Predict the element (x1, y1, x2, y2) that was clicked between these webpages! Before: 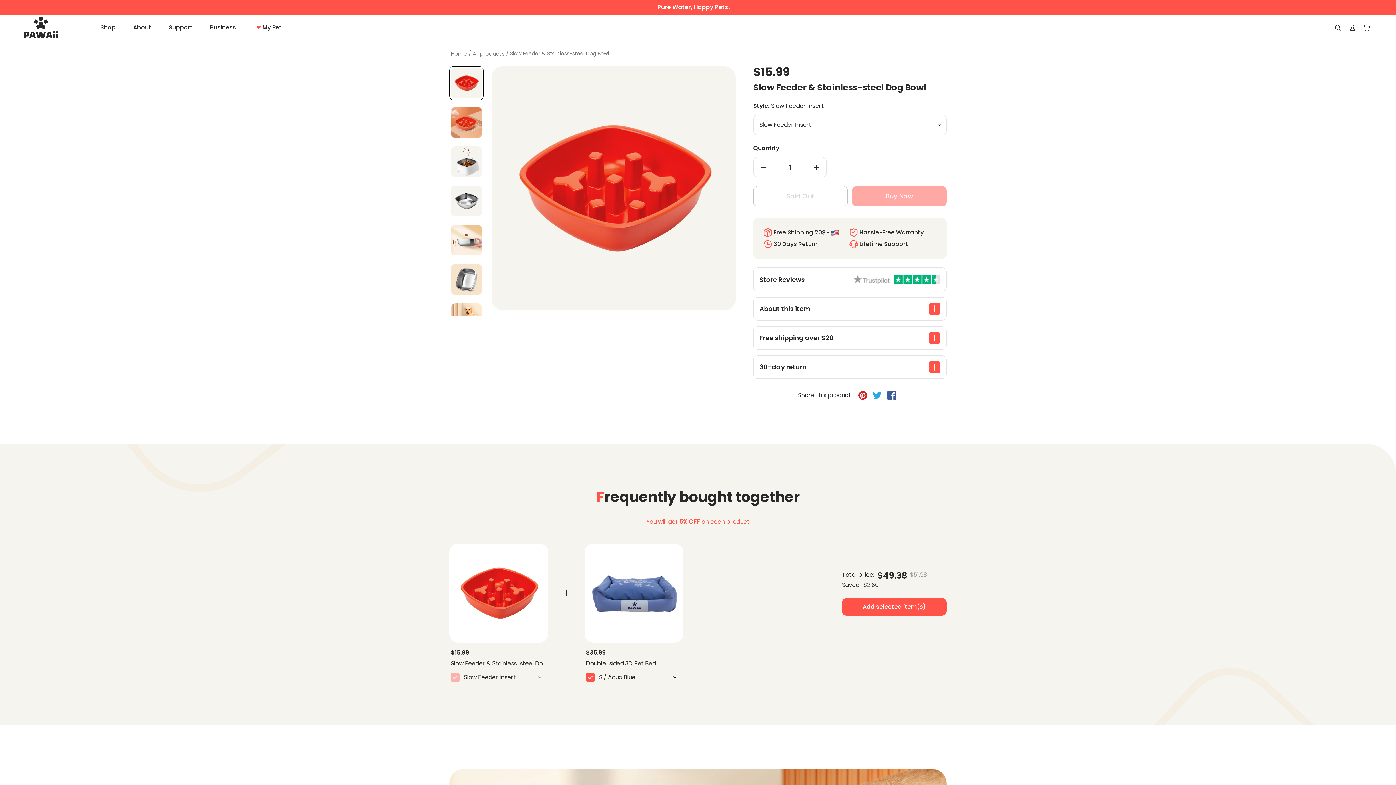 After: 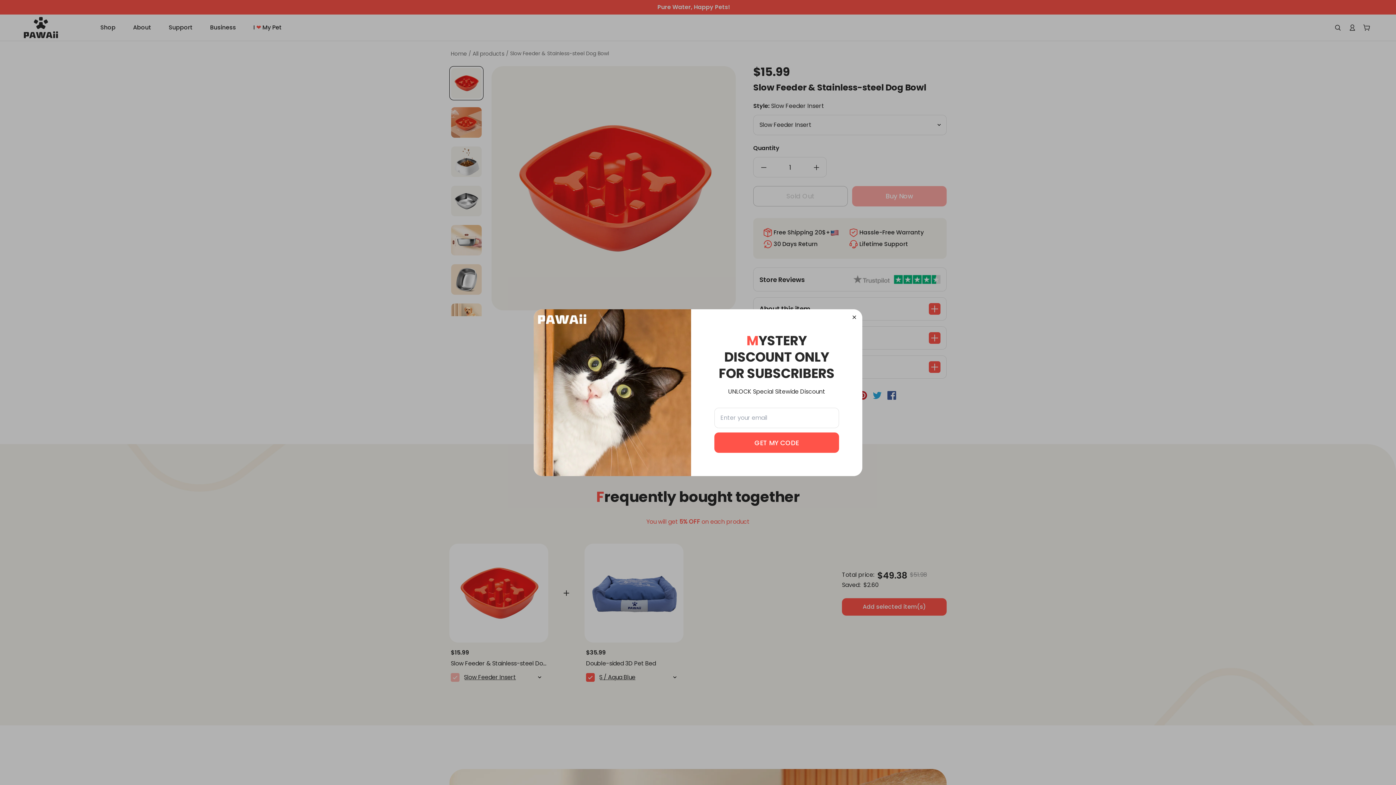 Action: label: Decrease quantity of Slow Feeder & Stainless-steel Dog Bowl by one bbox: (753, 157, 773, 177)